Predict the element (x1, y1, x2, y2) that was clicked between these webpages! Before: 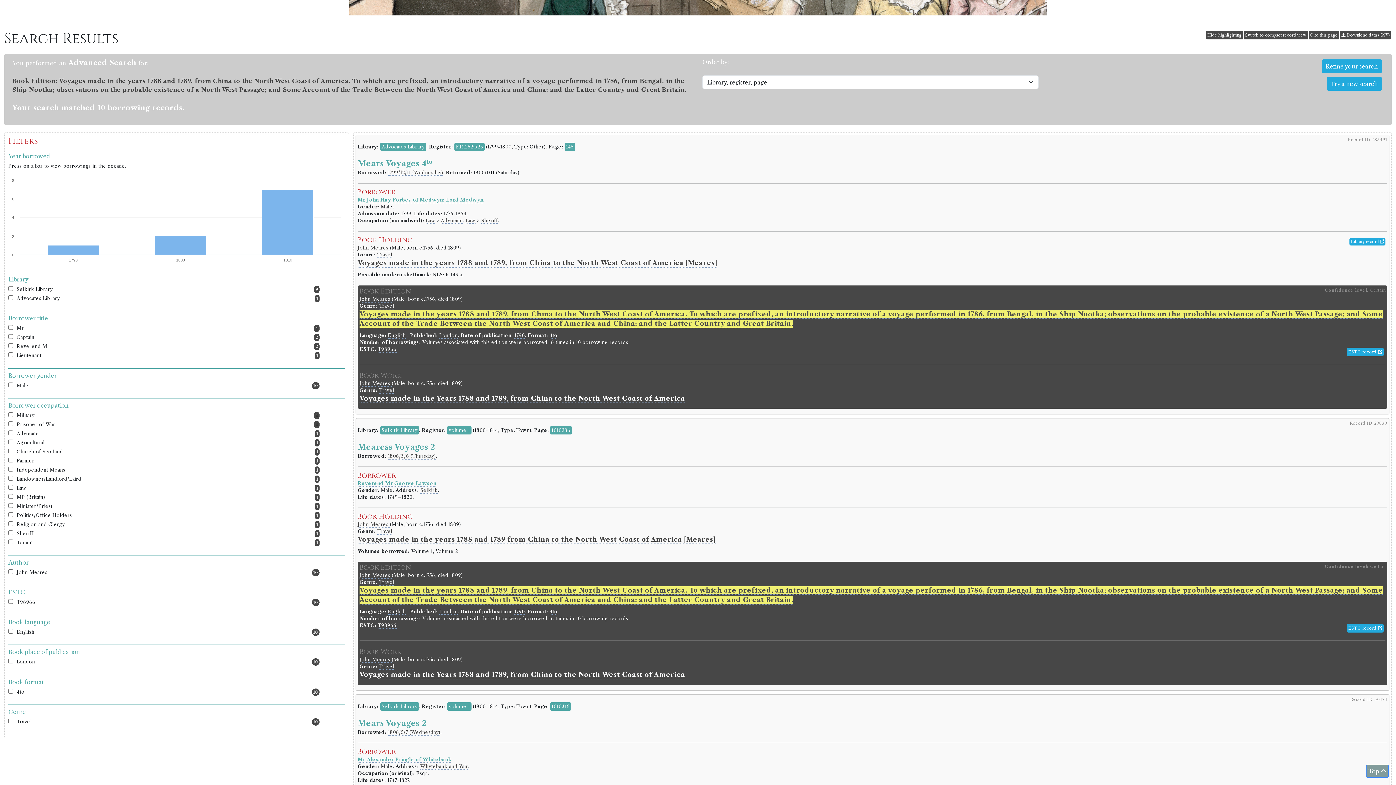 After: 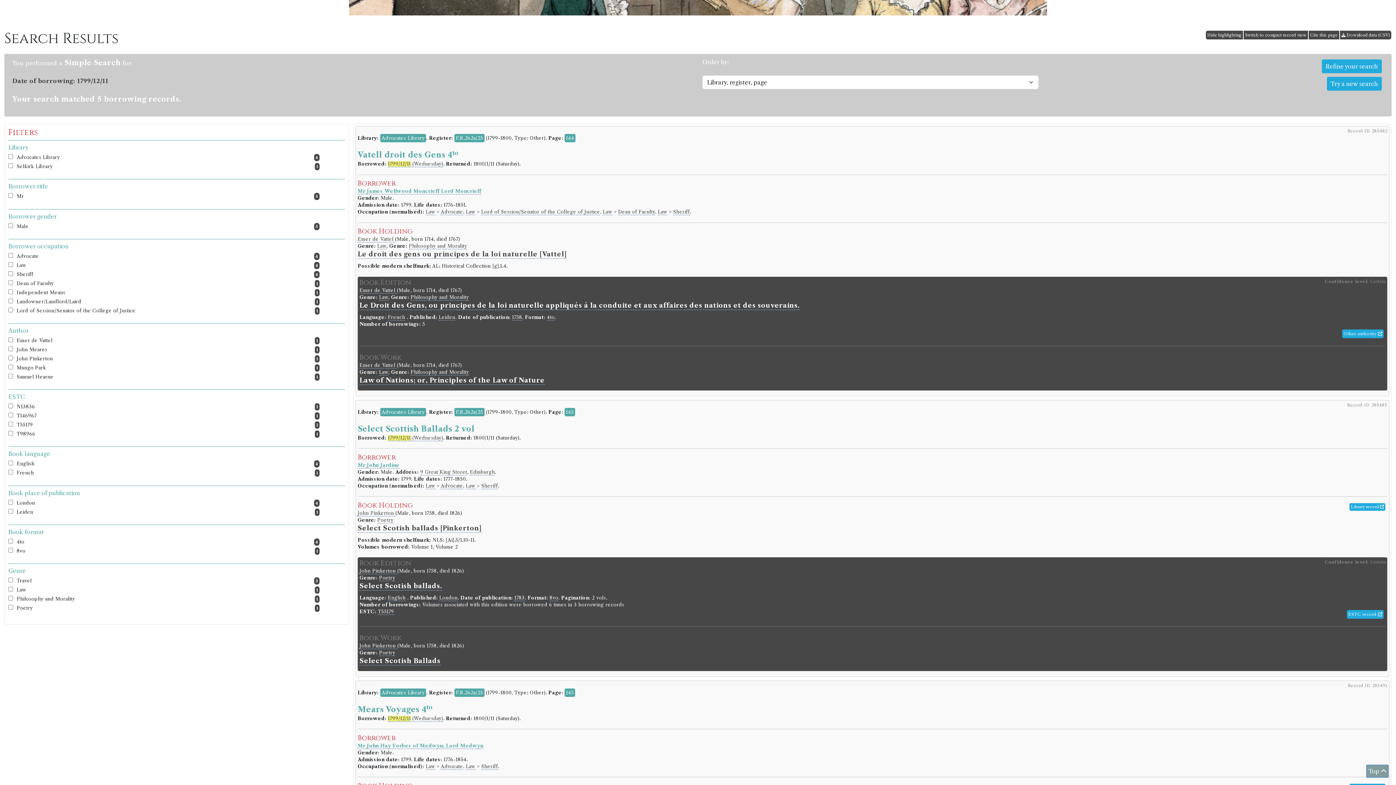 Action: bbox: (388, 169, 443, 176) label: 1799/12/11 (Wednesday)